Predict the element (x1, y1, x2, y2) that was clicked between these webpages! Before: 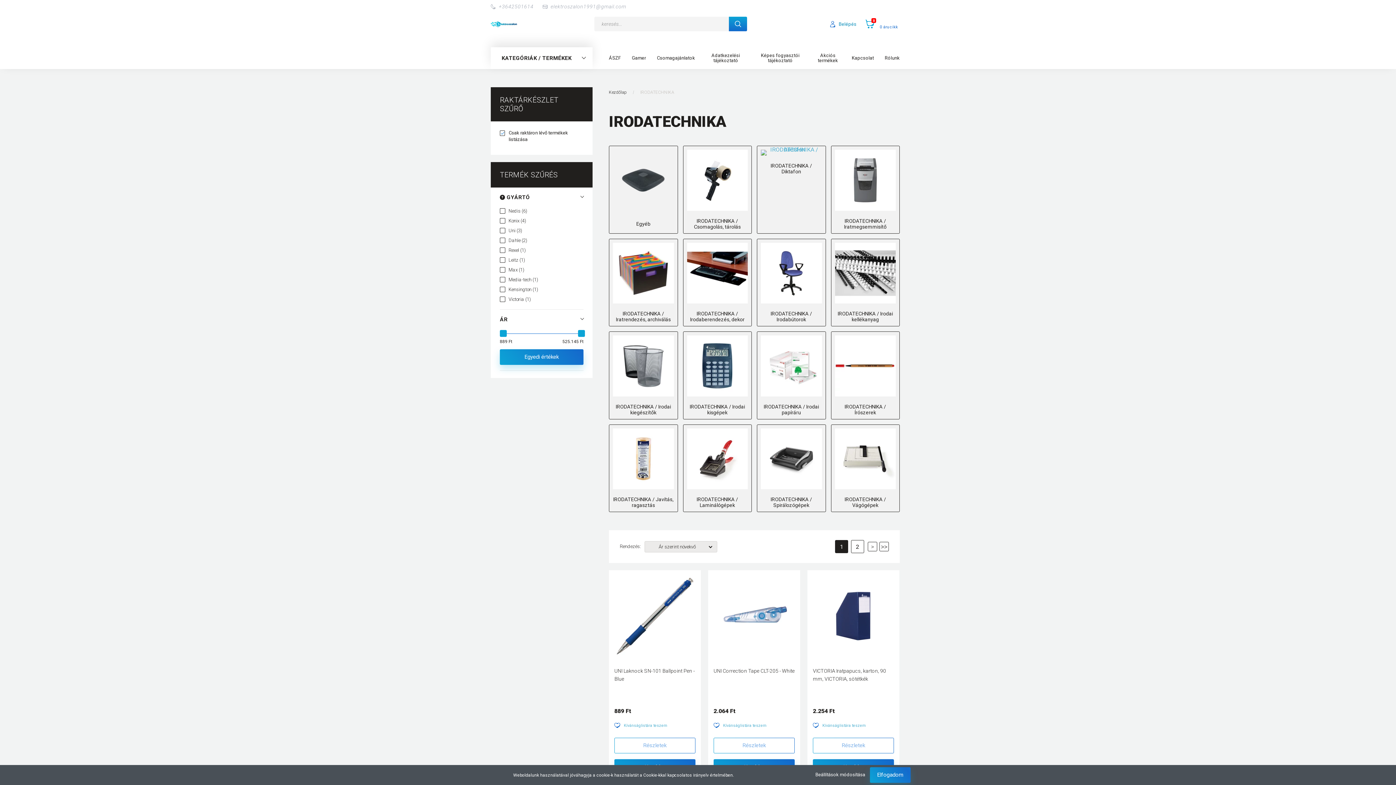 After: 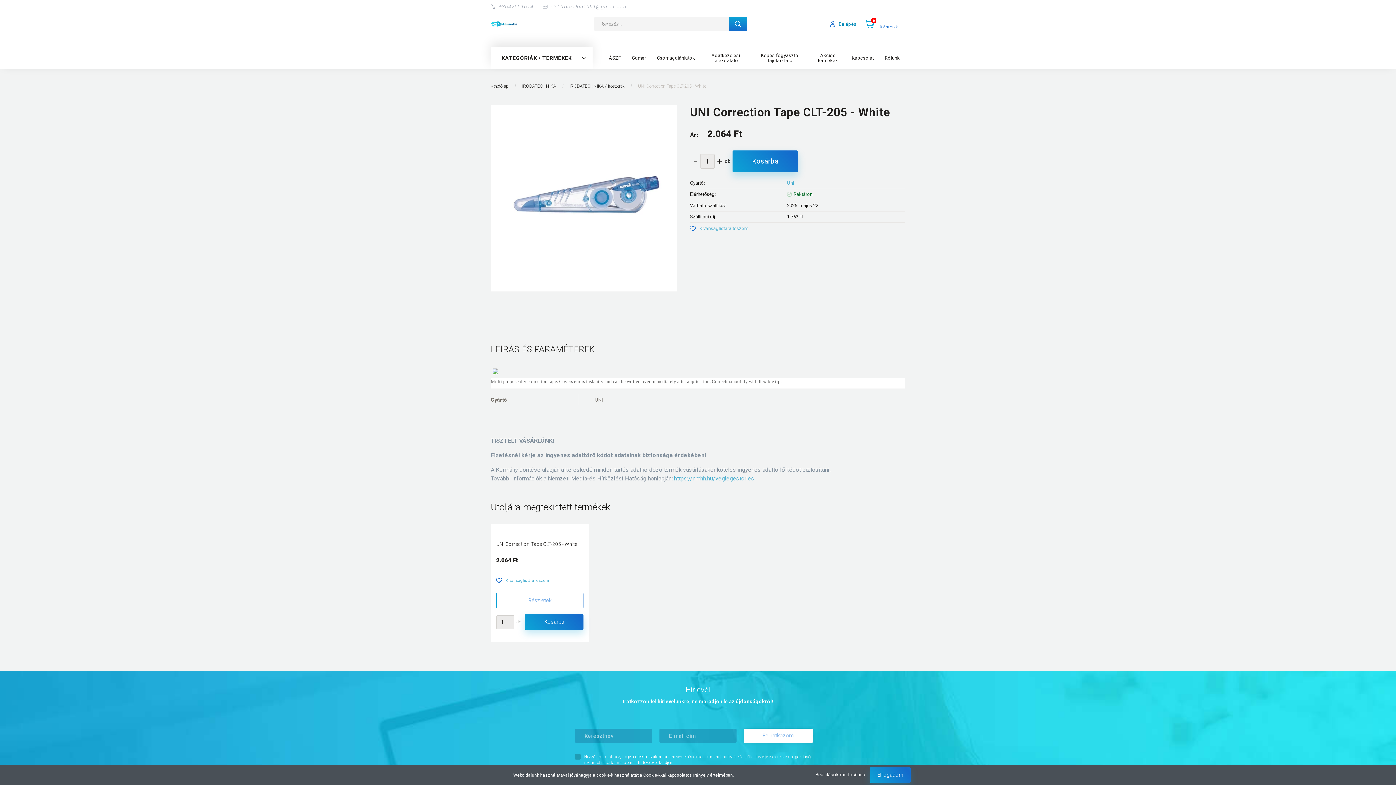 Action: bbox: (713, 576, 794, 657)